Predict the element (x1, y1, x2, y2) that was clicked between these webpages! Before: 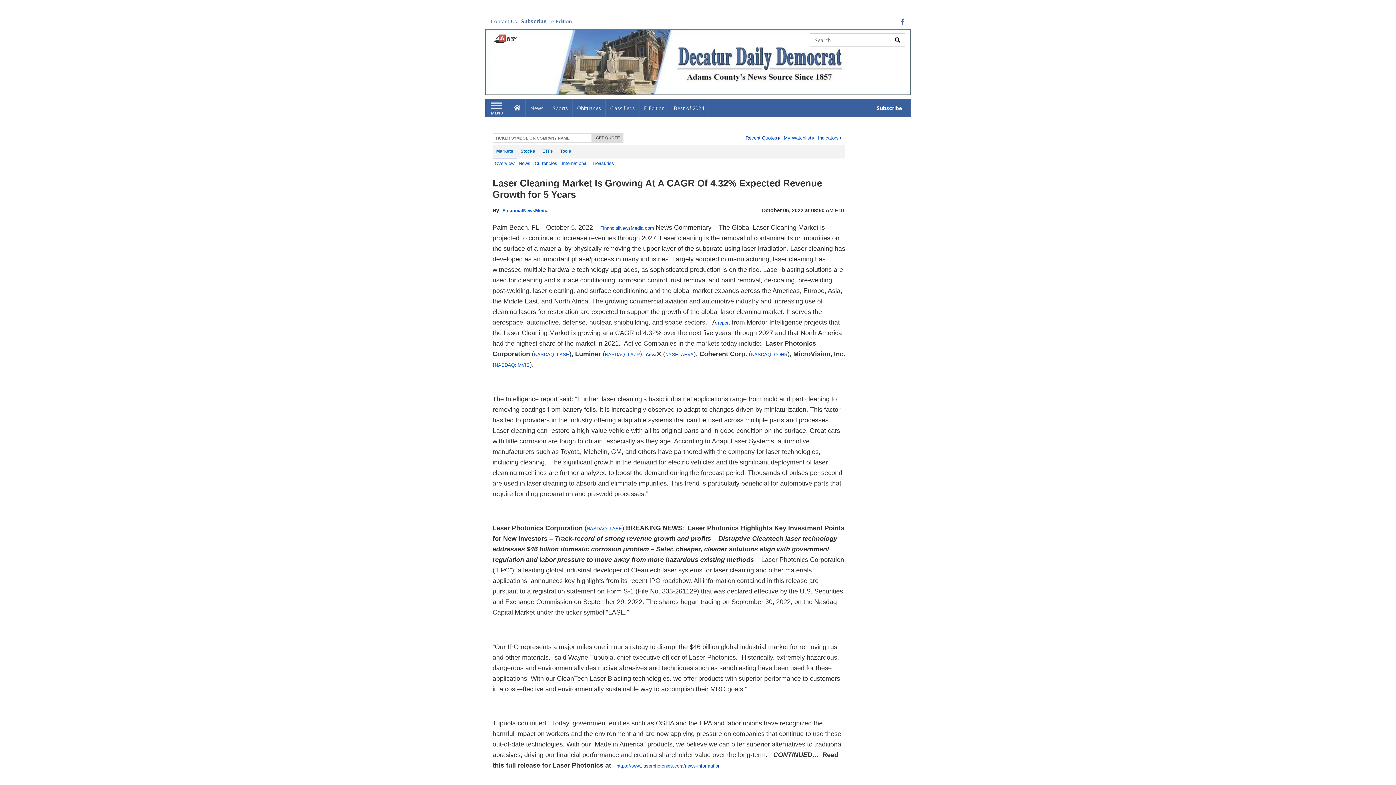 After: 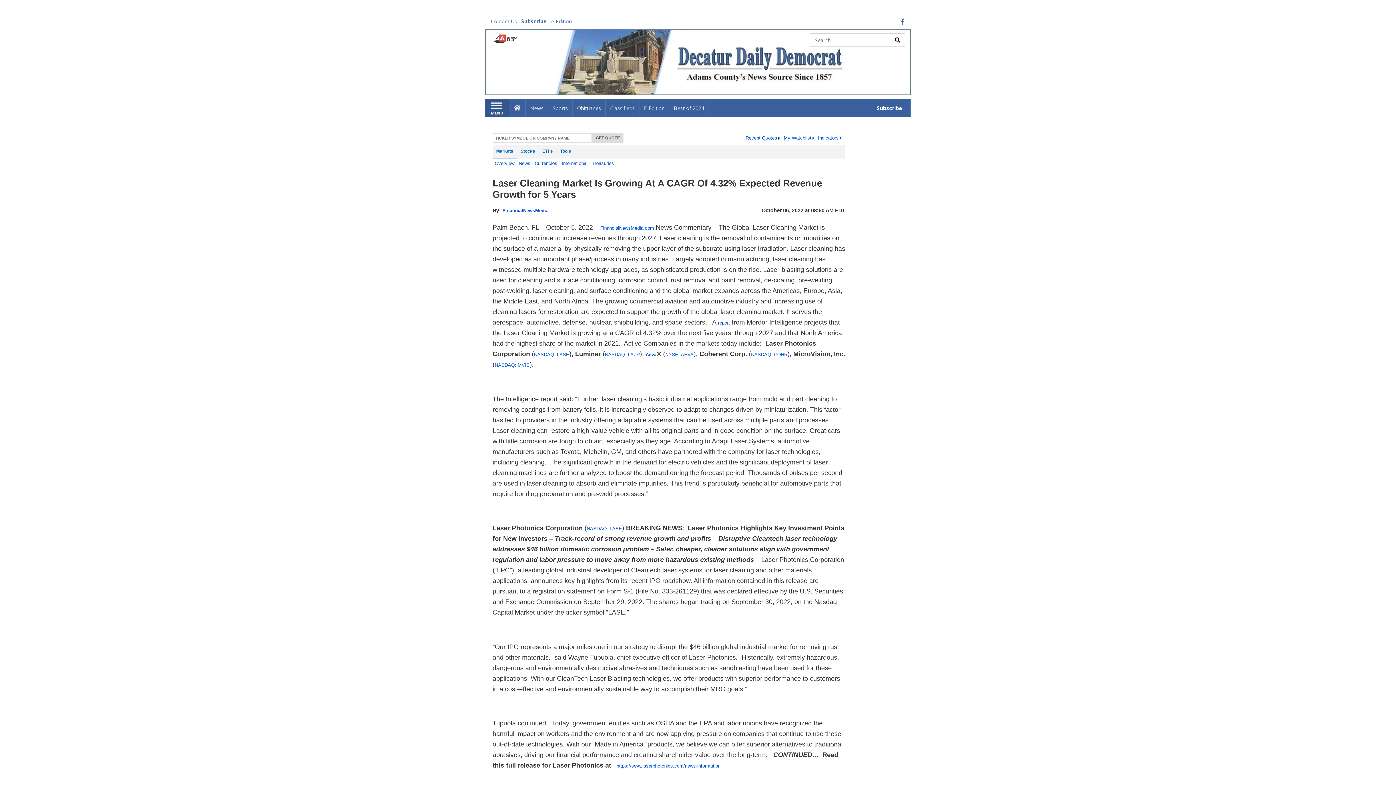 Action: bbox: (485, 99, 509, 117) label: Left Main Menu